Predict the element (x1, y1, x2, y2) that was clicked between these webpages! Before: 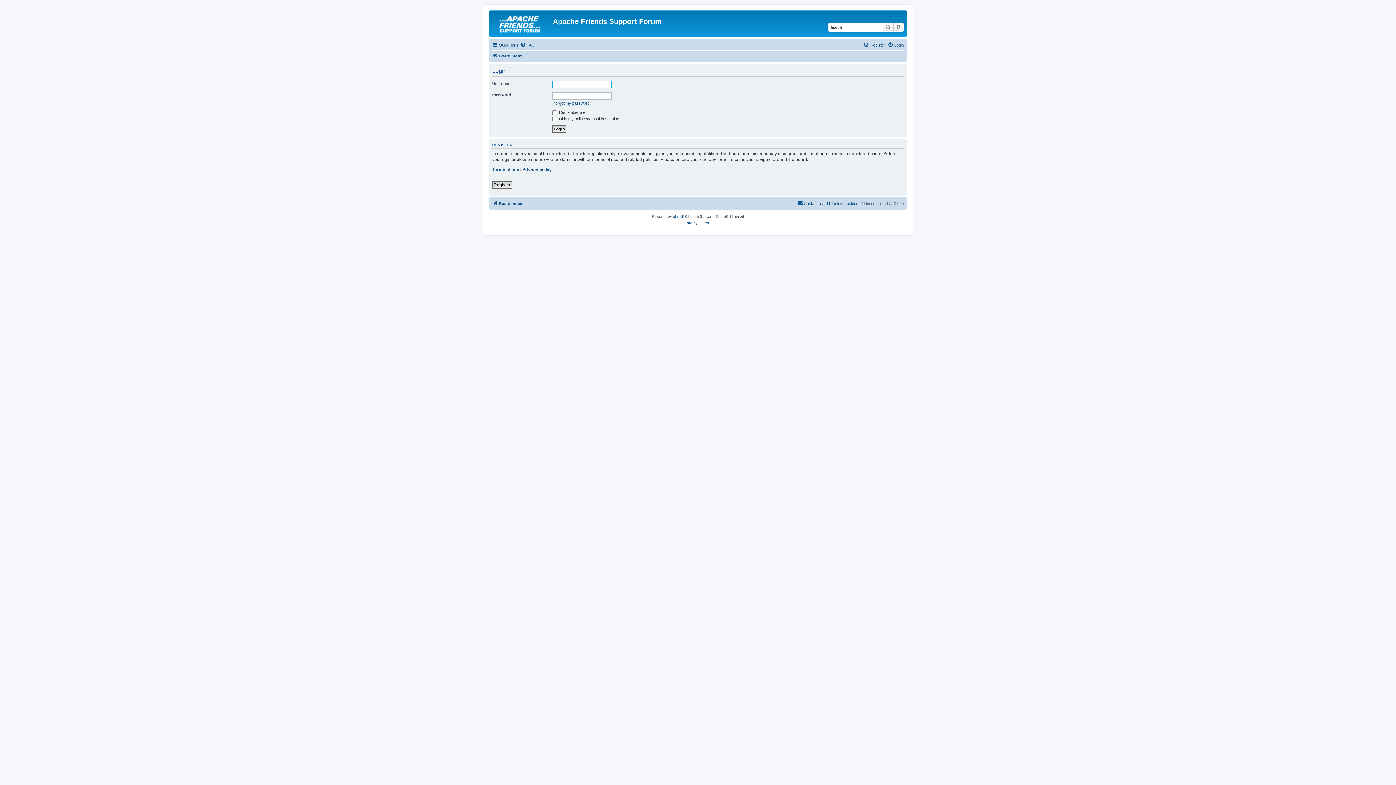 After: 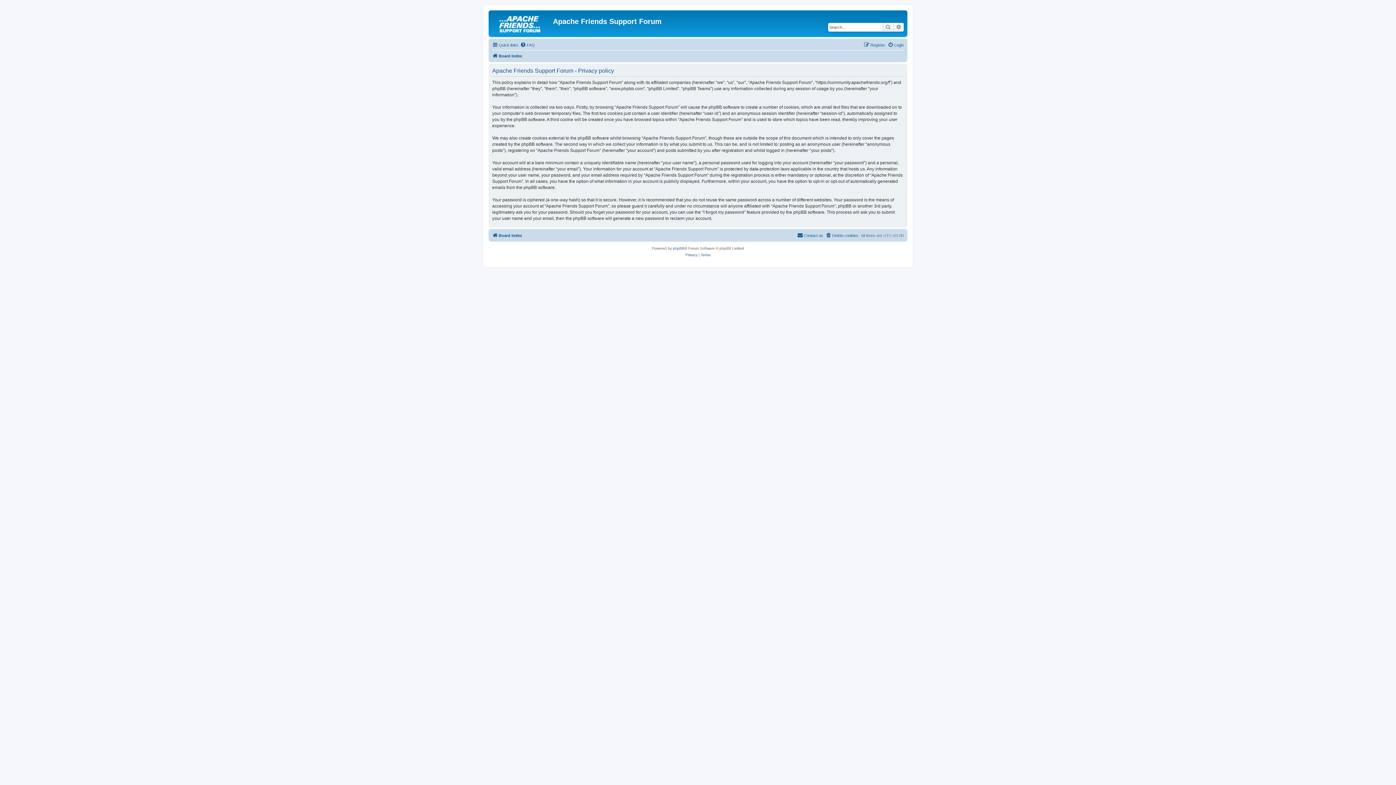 Action: bbox: (522, 166, 552, 172) label: Privacy policy